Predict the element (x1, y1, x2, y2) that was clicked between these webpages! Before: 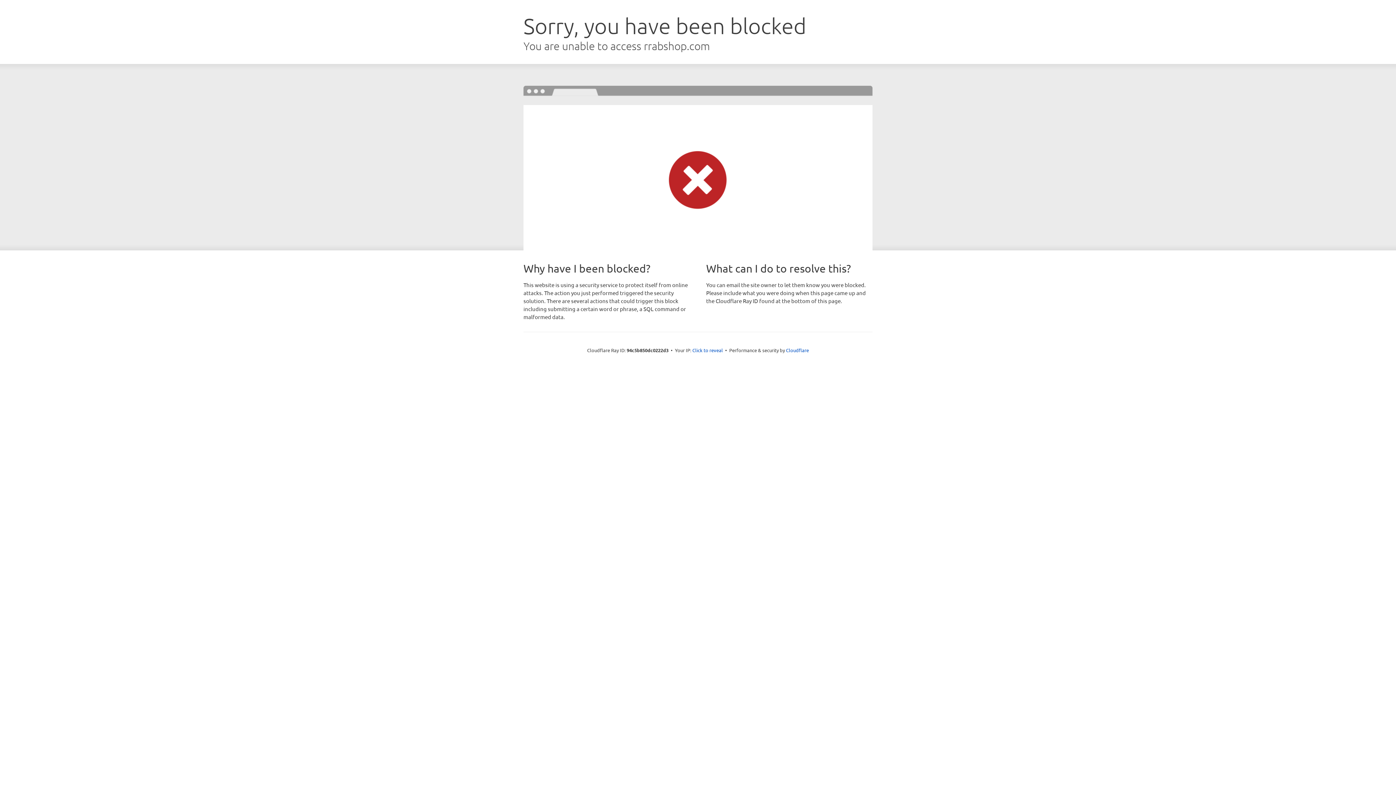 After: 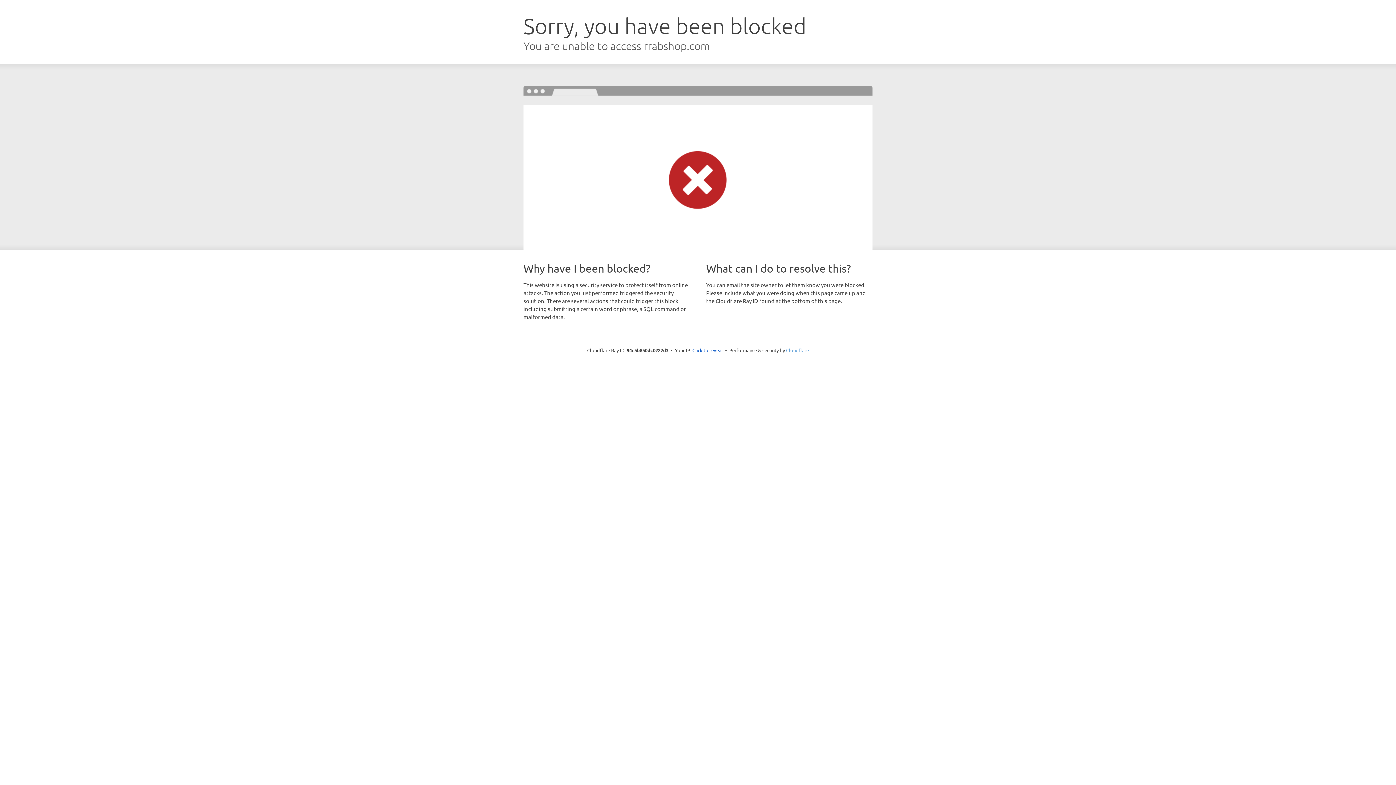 Action: label: Cloudflare bbox: (786, 347, 809, 353)